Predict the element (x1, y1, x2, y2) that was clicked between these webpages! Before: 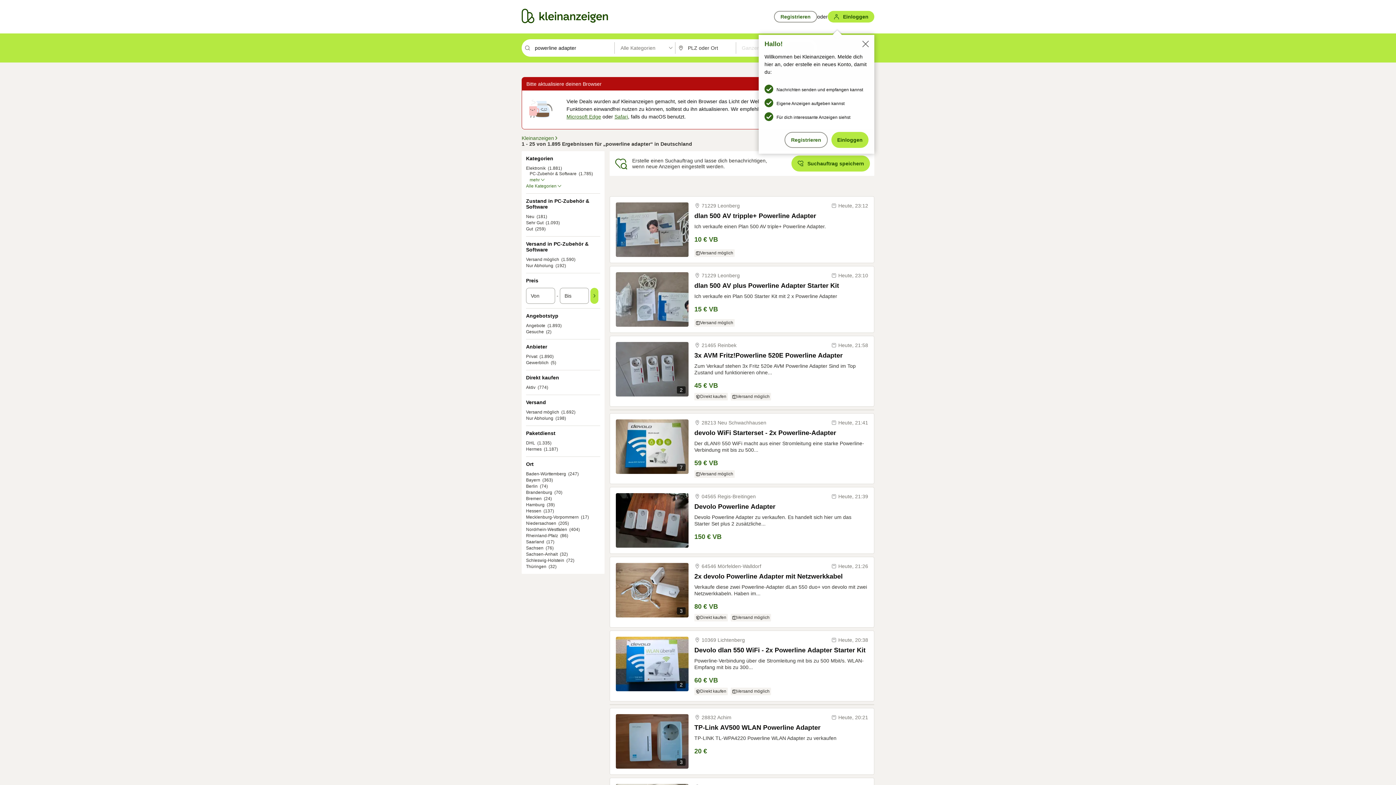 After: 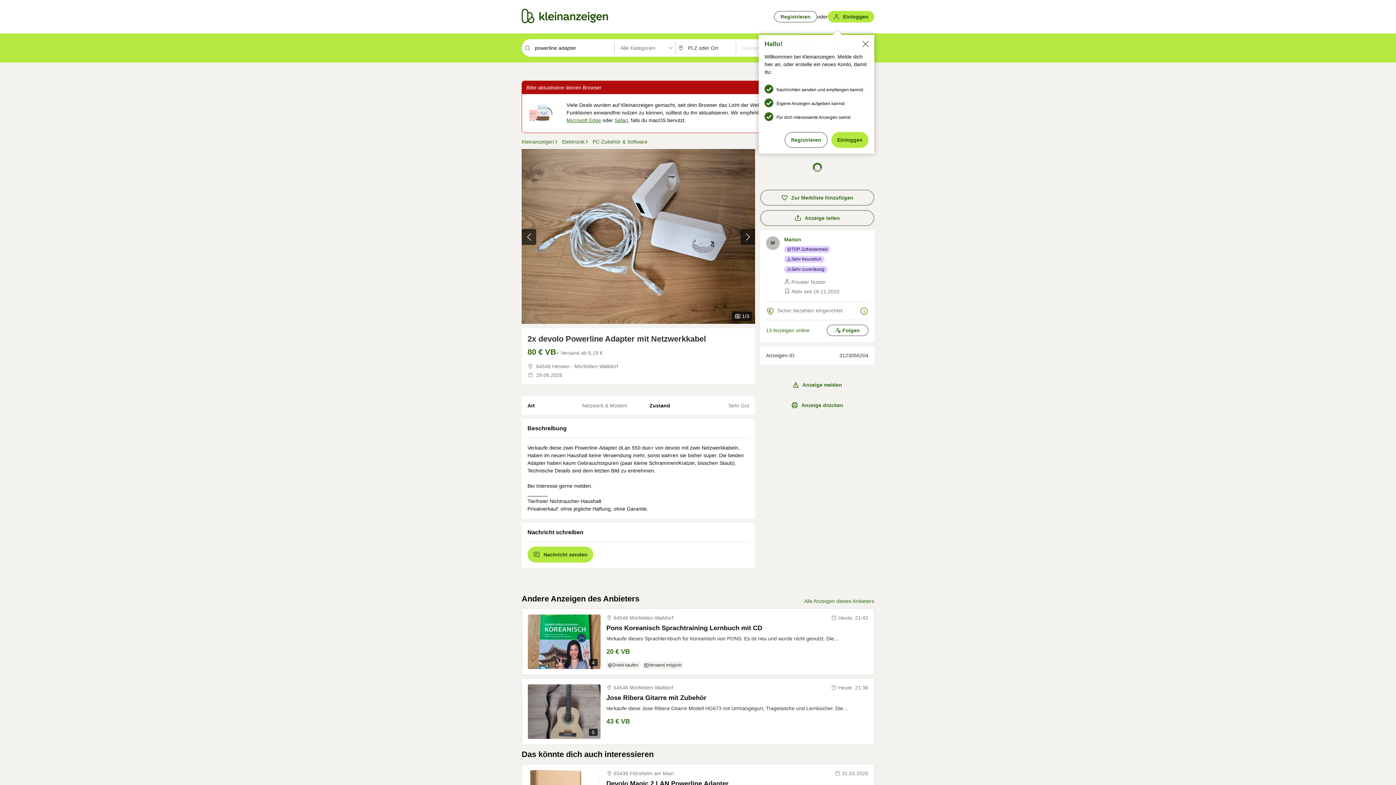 Action: label: 3 bbox: (616, 563, 688, 617)